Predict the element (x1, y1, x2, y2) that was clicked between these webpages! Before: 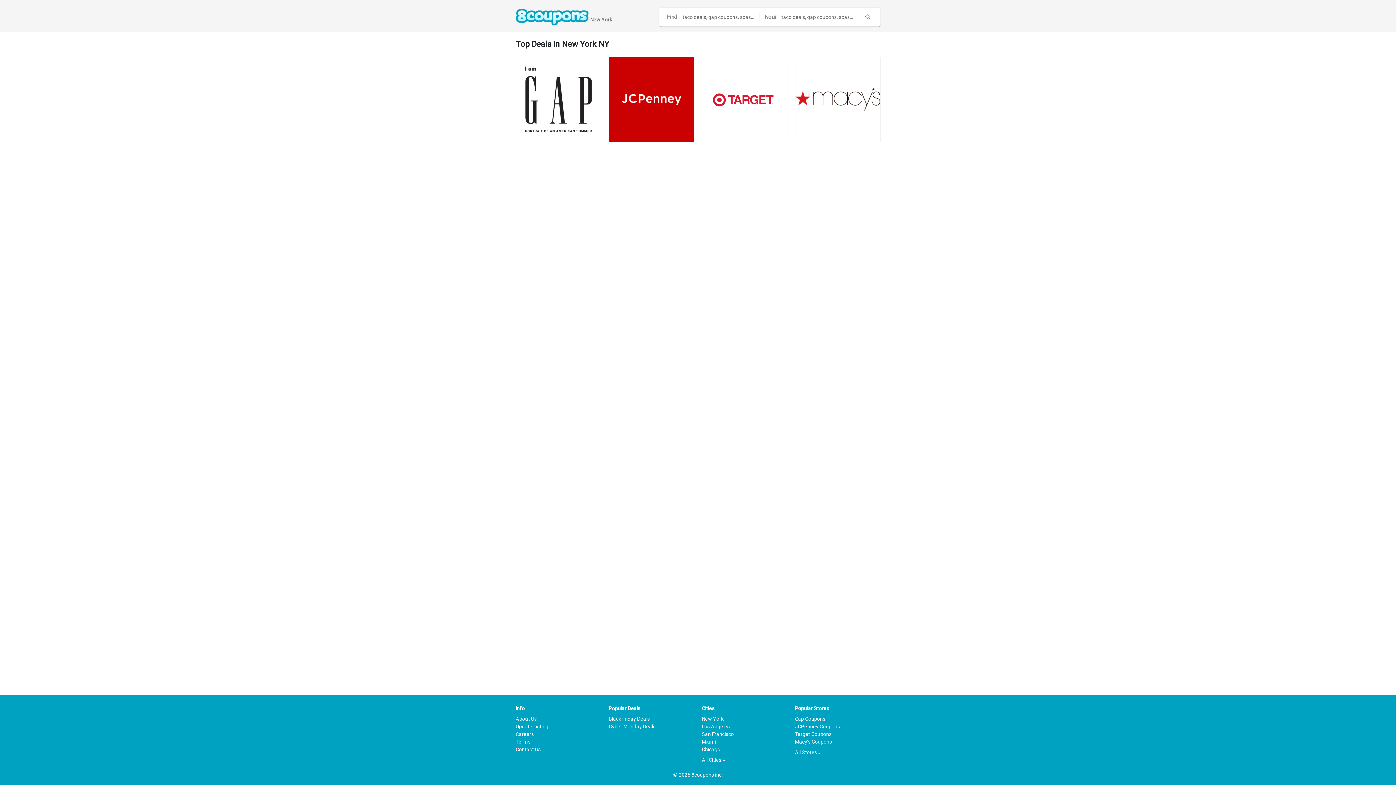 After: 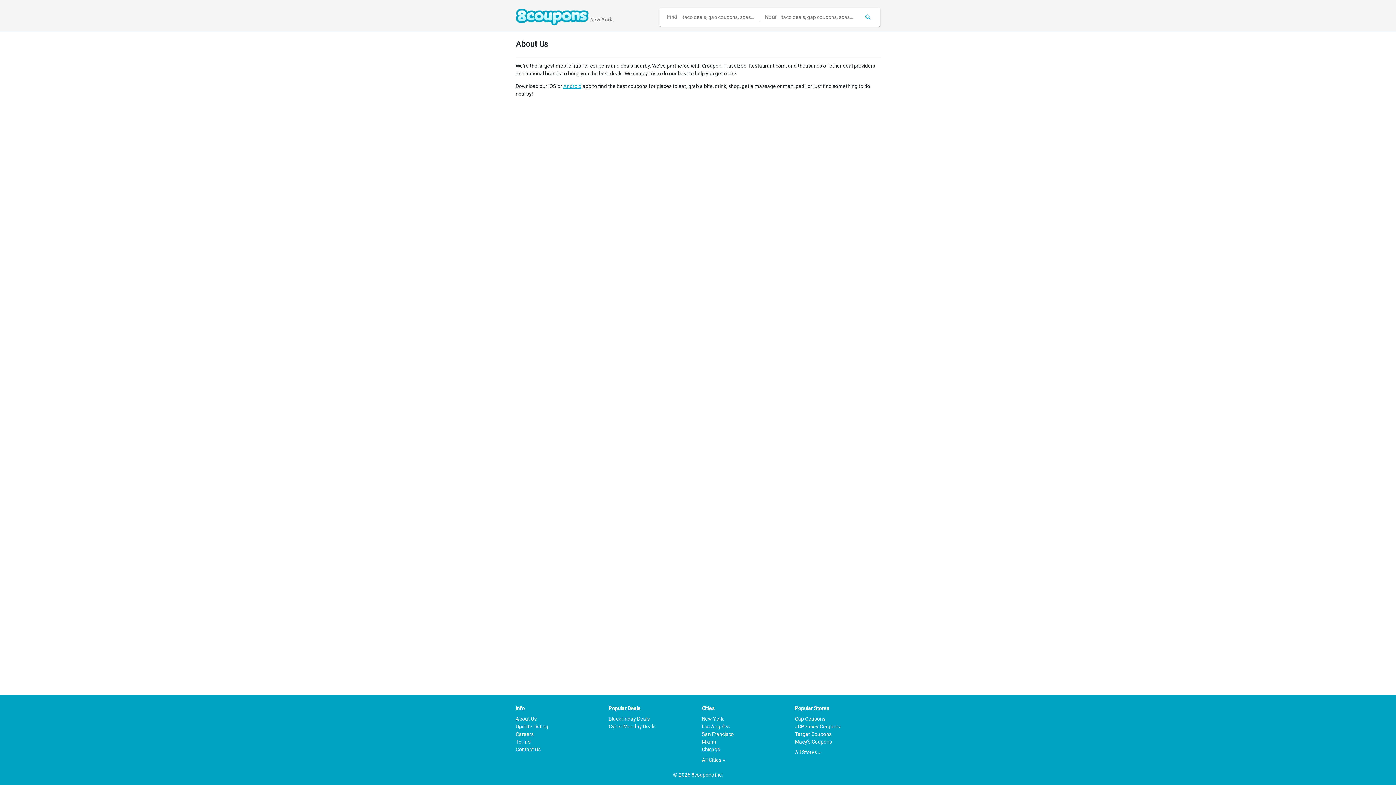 Action: bbox: (515, 716, 536, 722) label: About Us